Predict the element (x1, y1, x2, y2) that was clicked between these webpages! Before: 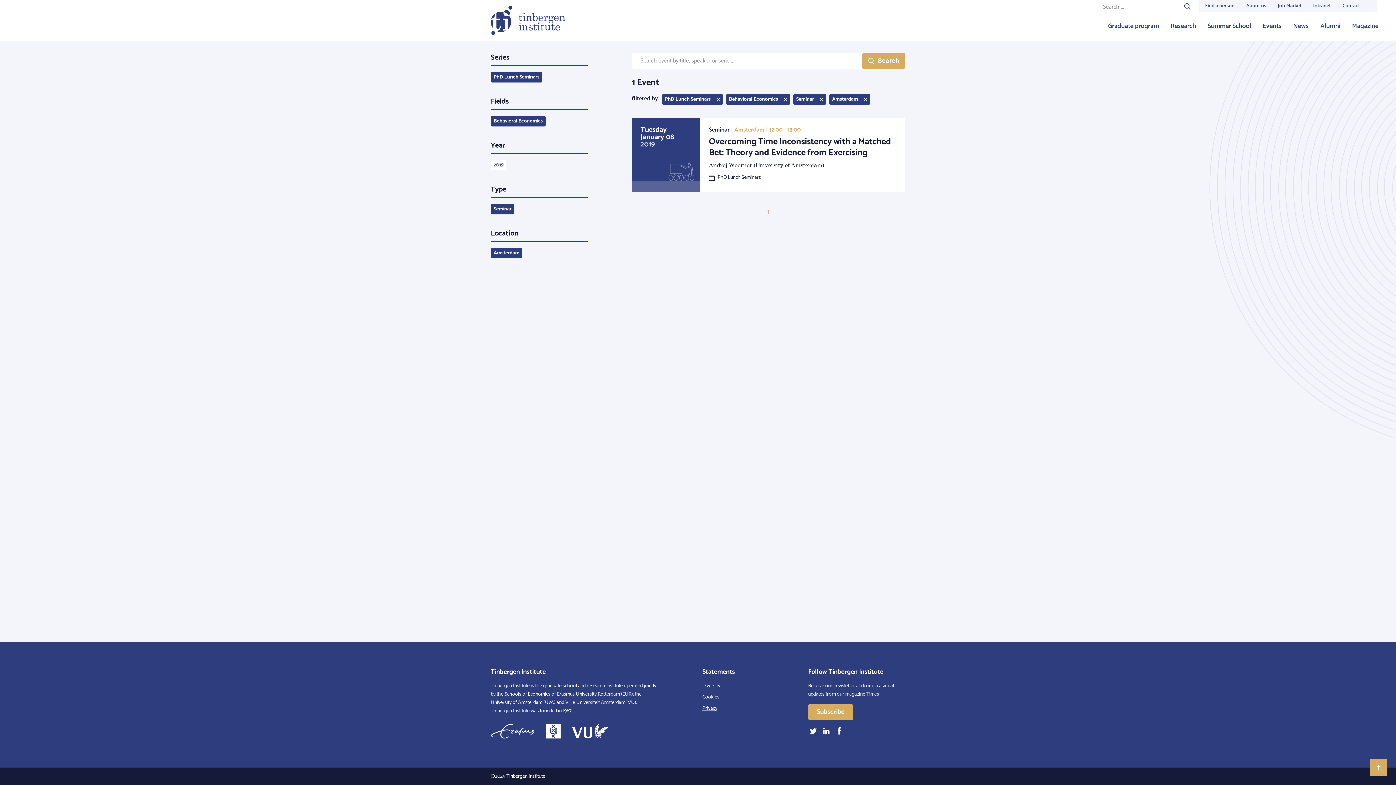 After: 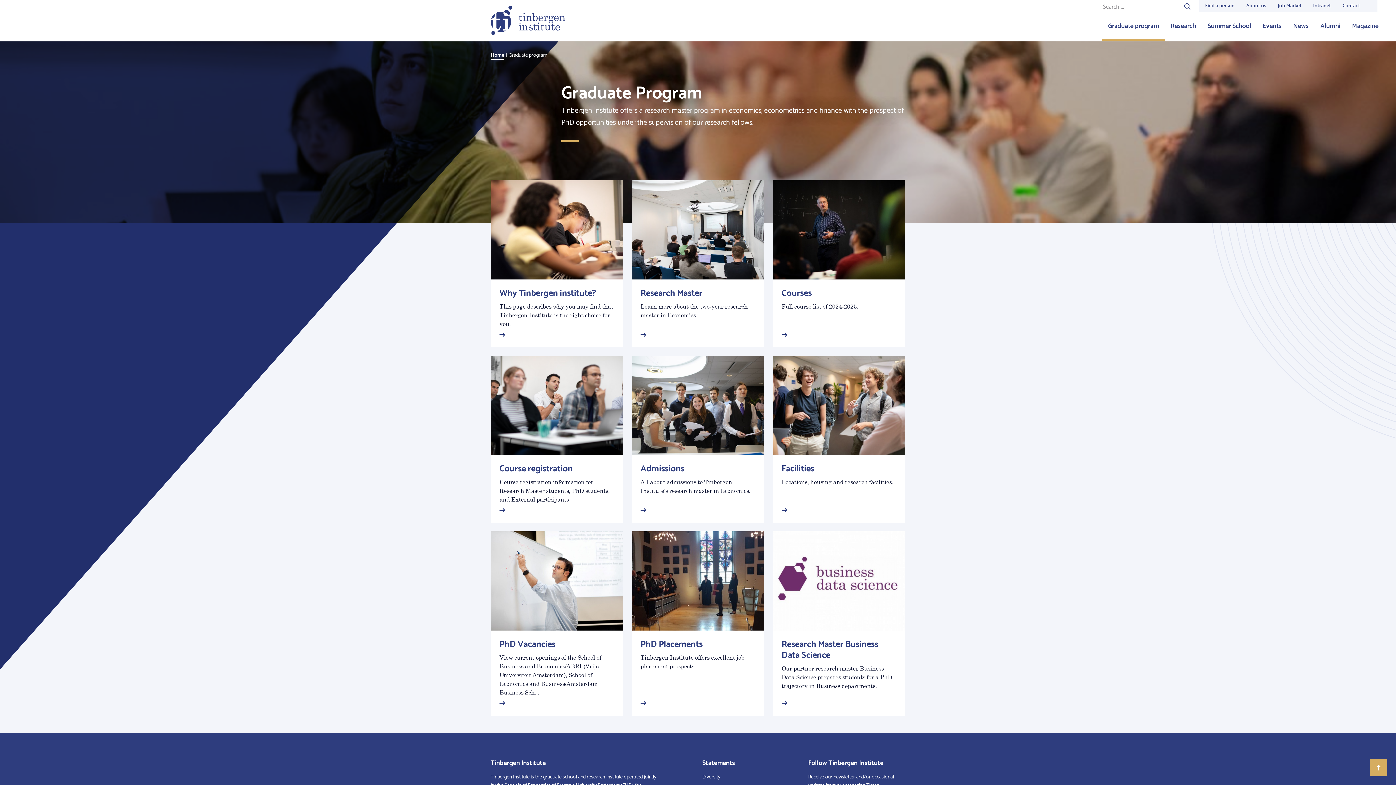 Action: label: Graduate program bbox: (1102, 12, 1165, 40)